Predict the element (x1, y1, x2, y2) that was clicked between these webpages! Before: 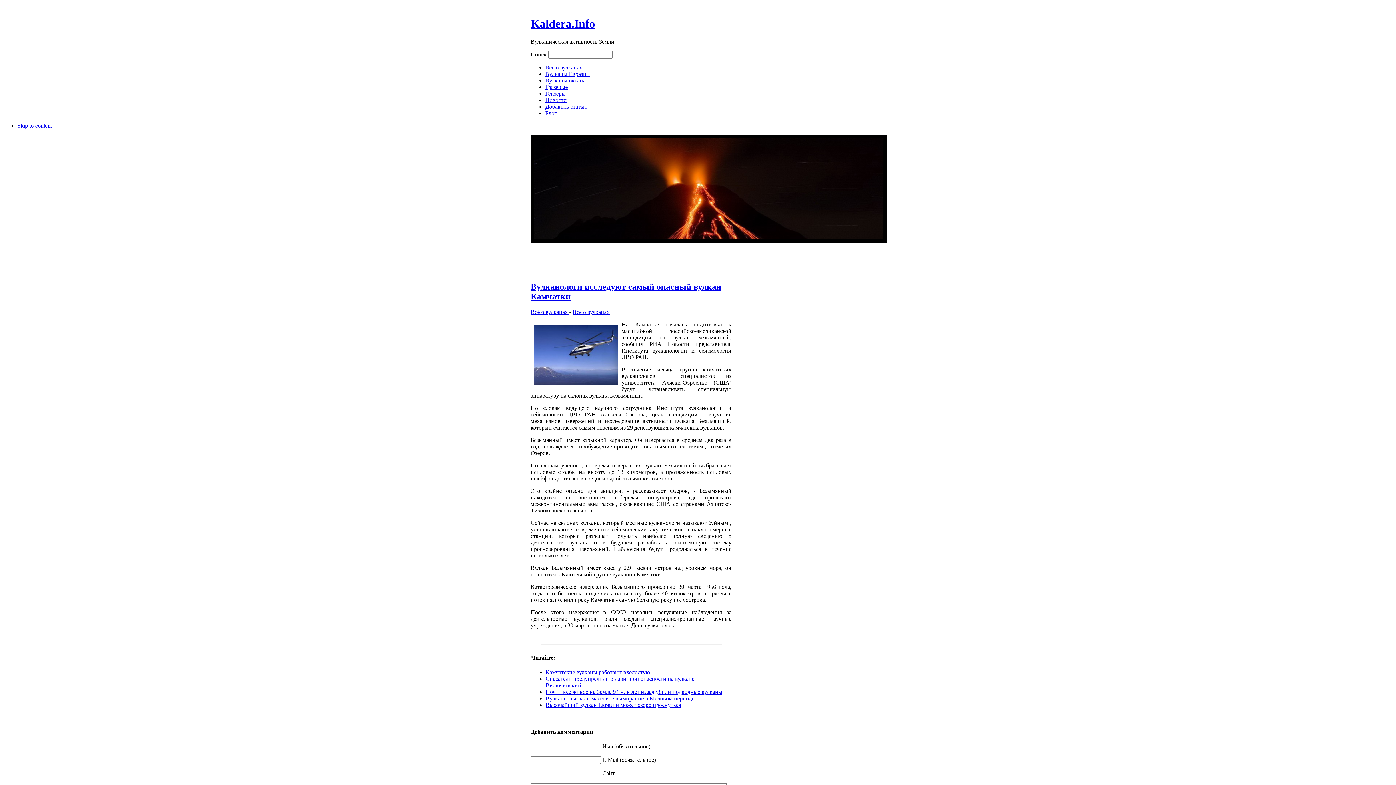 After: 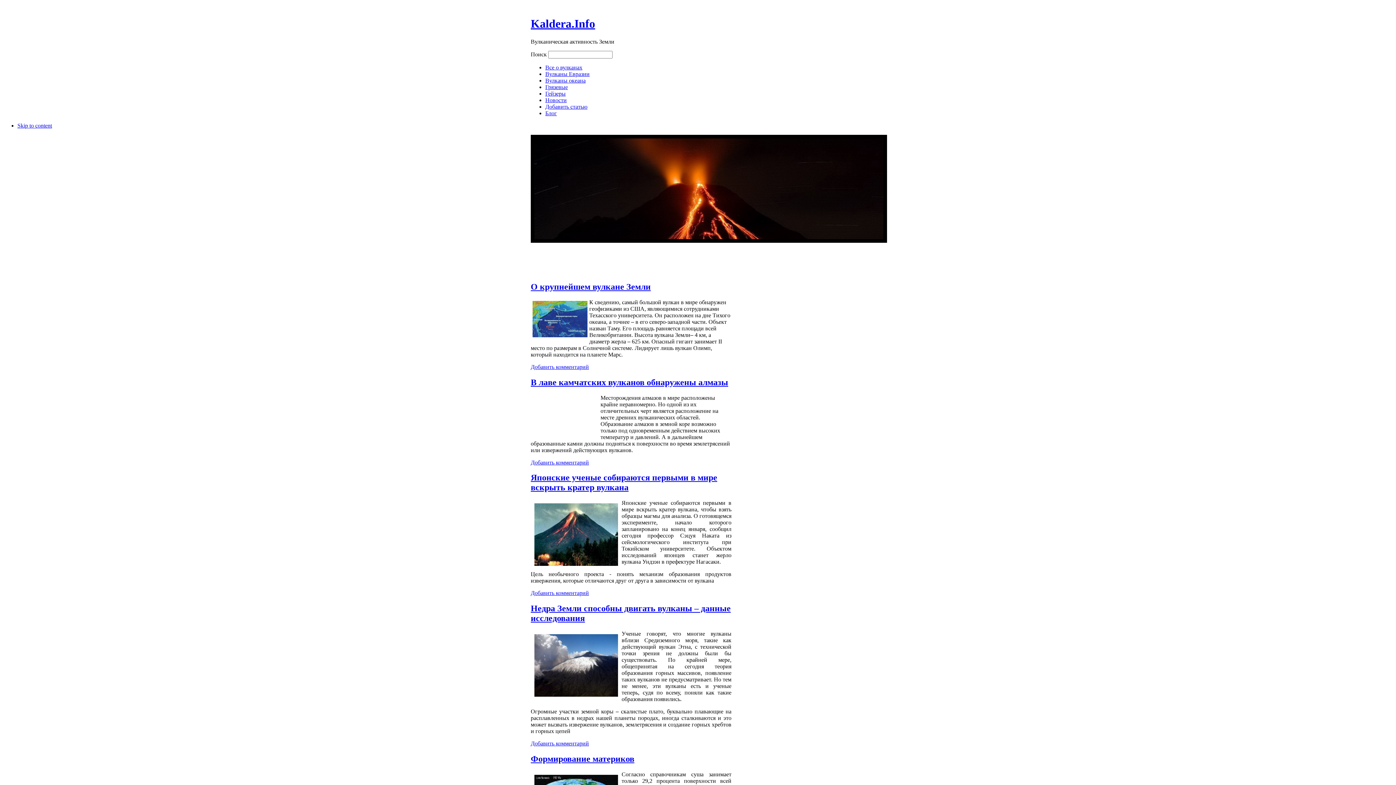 Action: label: Все о вулканах bbox: (545, 64, 582, 70)